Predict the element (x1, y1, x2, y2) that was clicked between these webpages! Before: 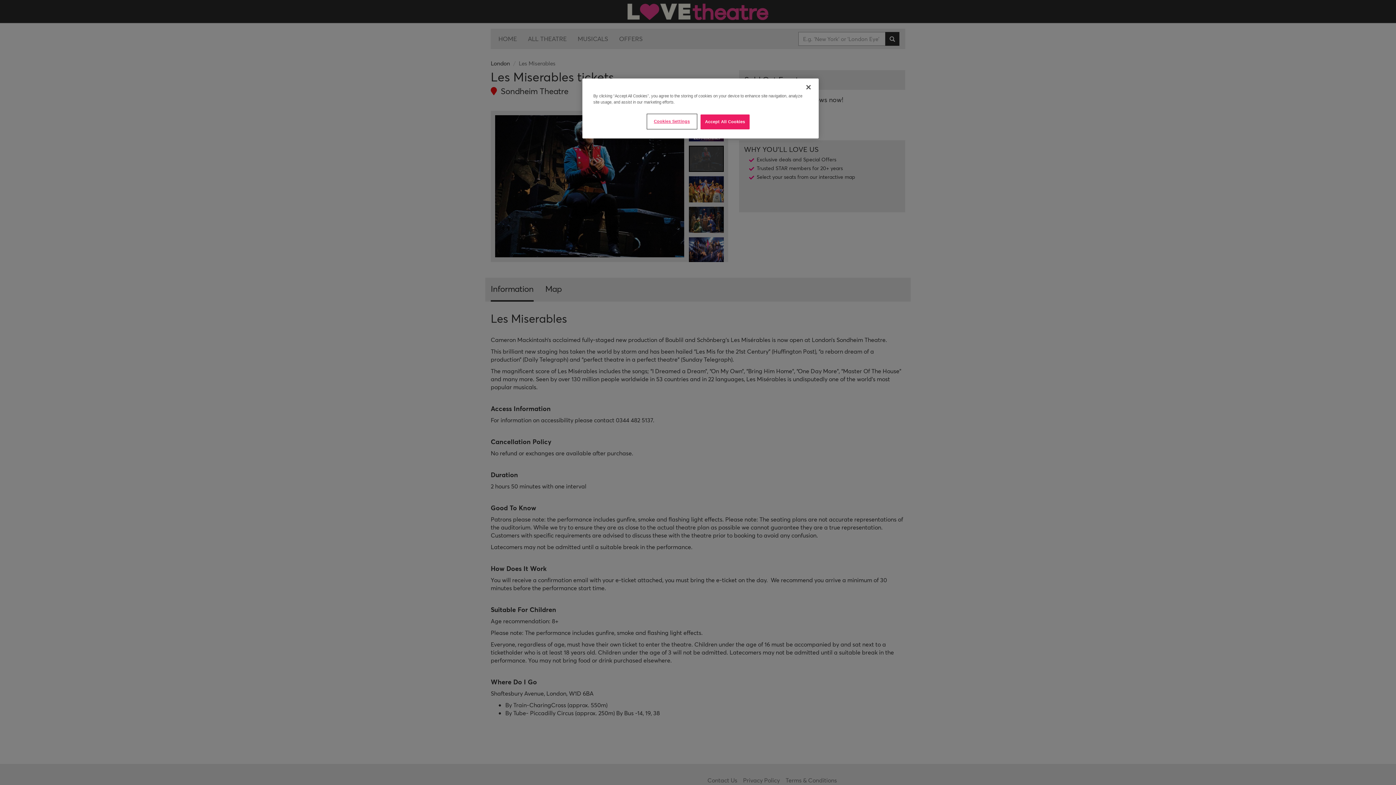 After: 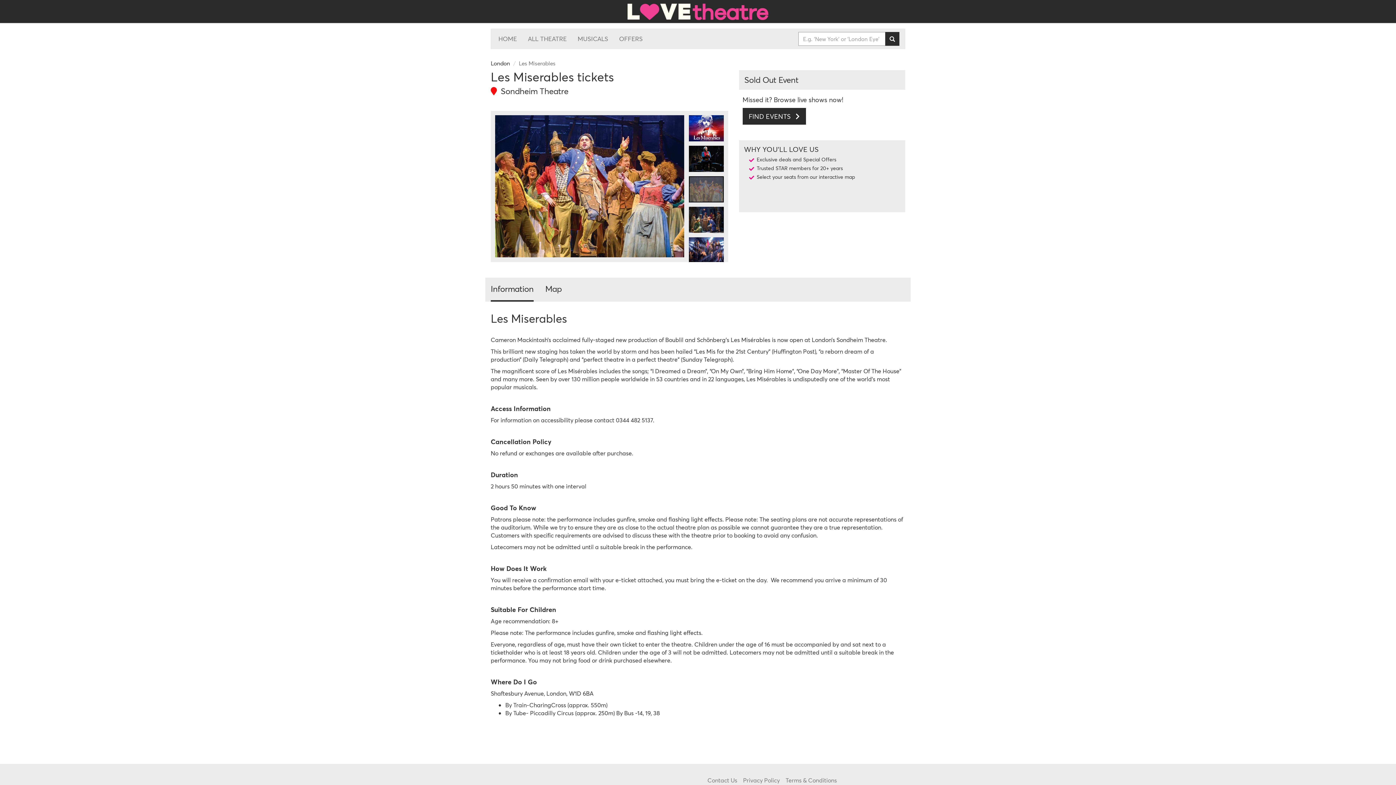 Action: label: Accept All Cookies bbox: (700, 114, 749, 129)